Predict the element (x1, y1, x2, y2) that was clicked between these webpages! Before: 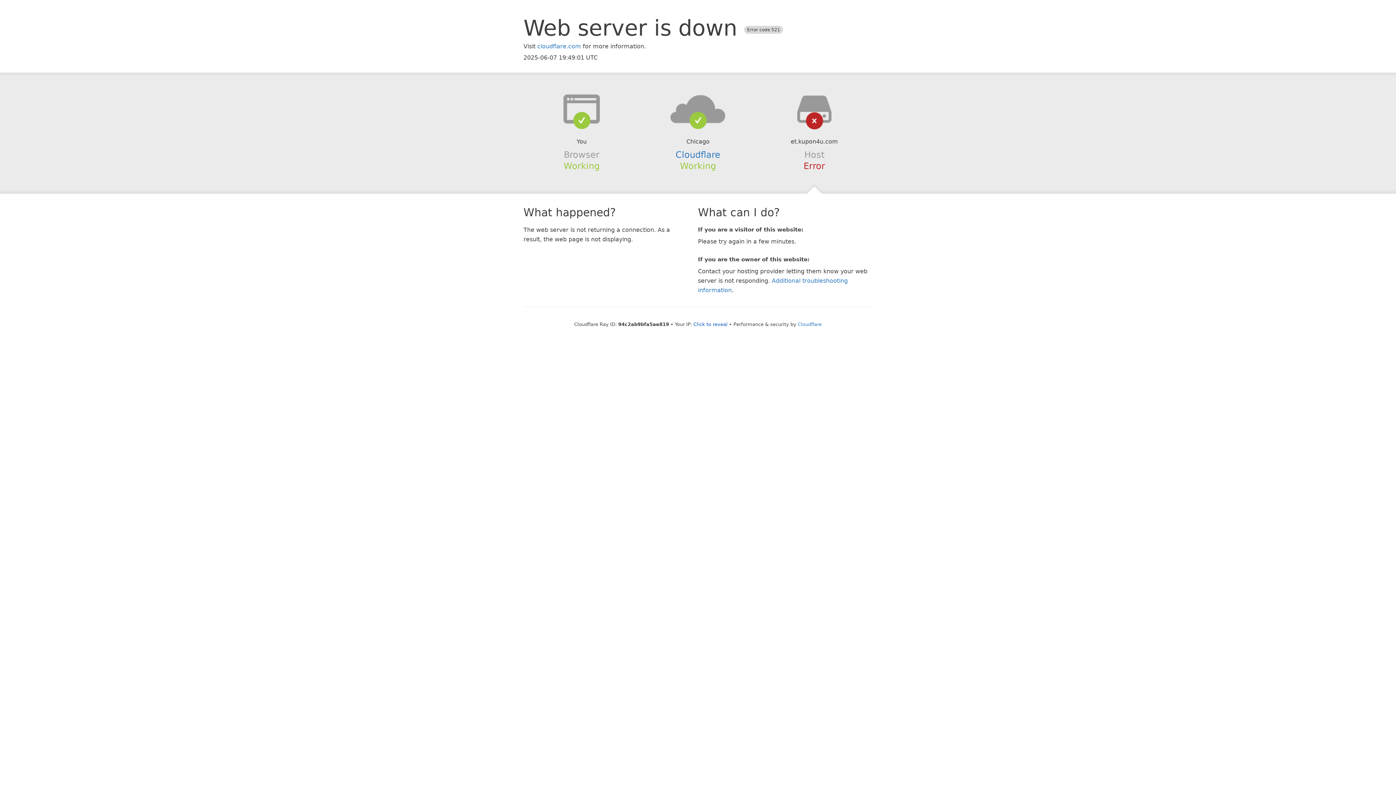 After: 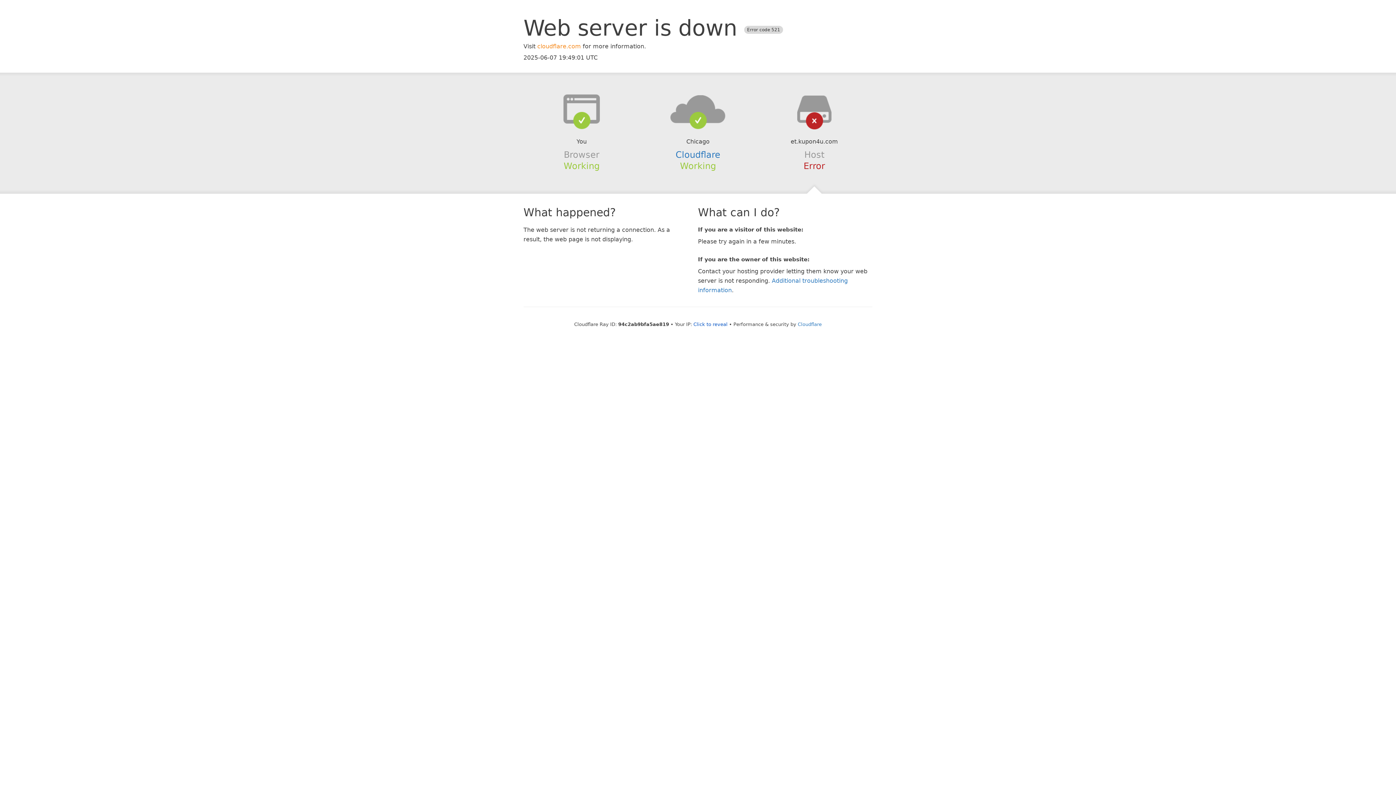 Action: bbox: (537, 42, 581, 49) label: cloudflare.com